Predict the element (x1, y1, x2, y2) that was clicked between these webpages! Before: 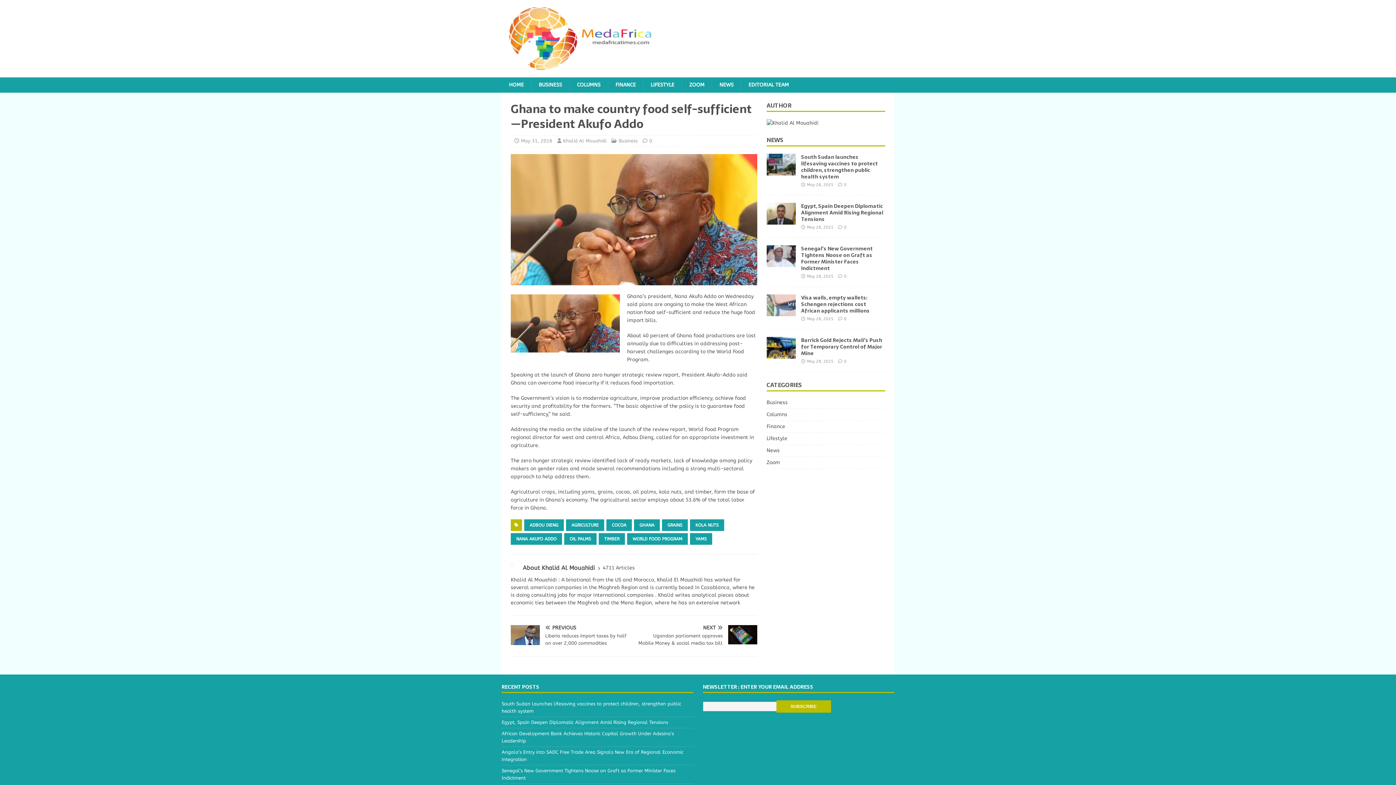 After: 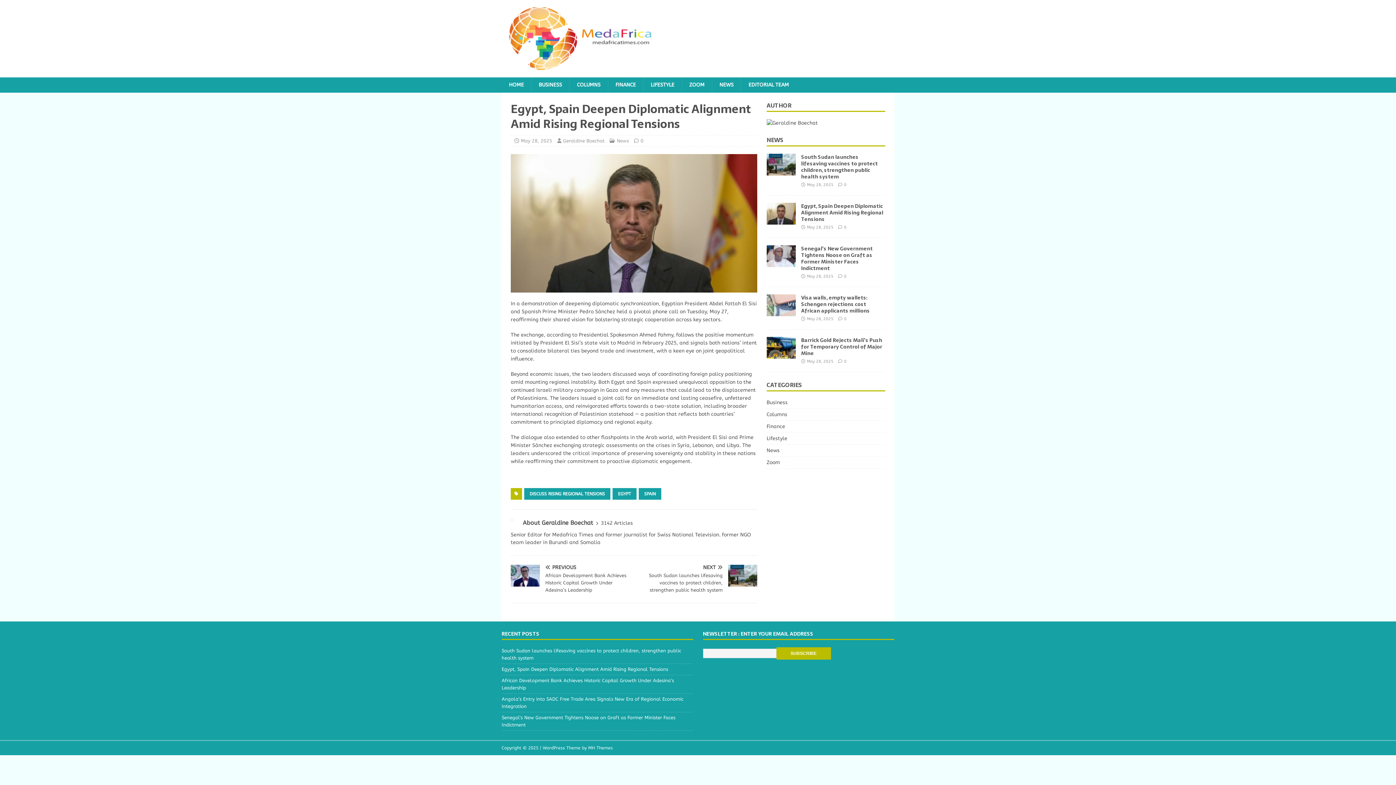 Action: label: Egypt, Spain Deepen Diplomatic Alignment Amid Rising Regional Tensions bbox: (801, 202, 883, 223)